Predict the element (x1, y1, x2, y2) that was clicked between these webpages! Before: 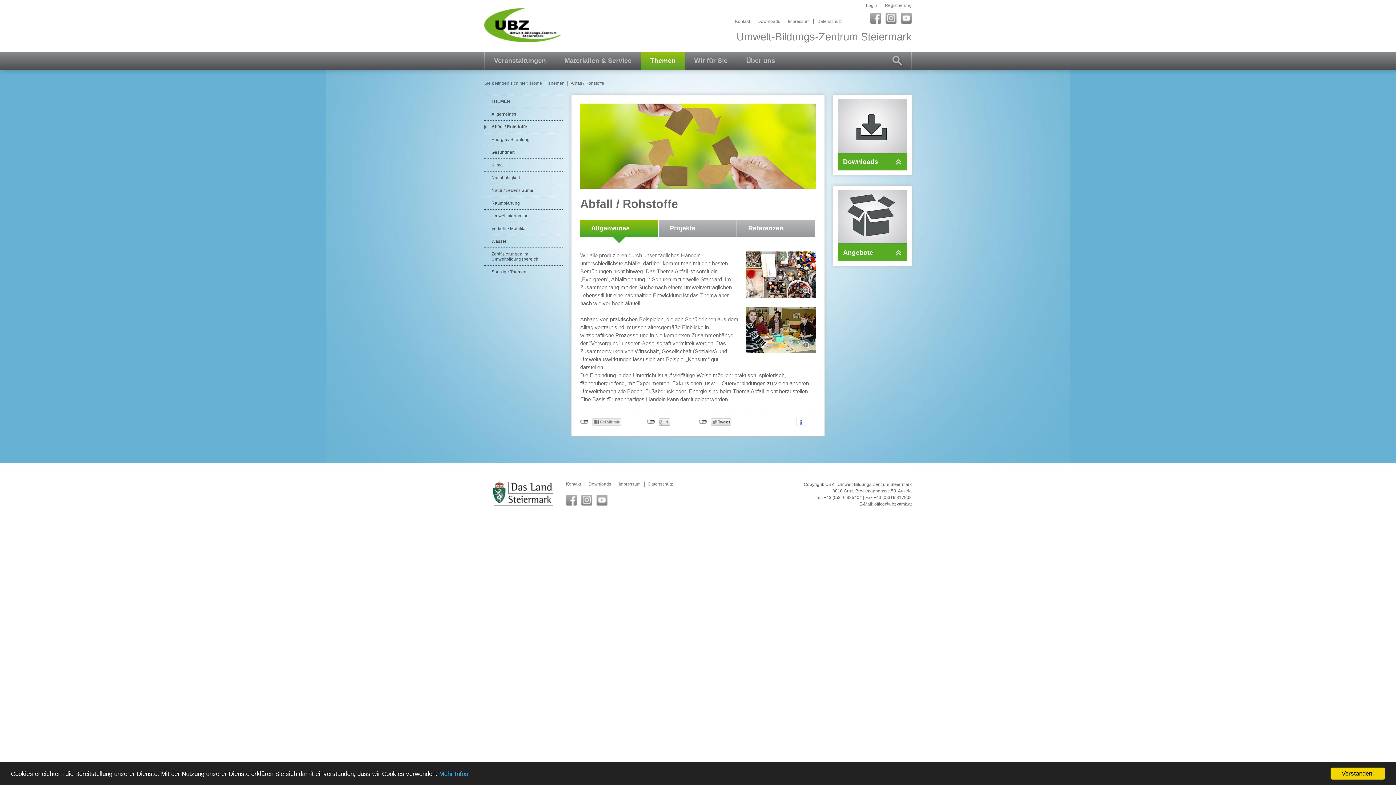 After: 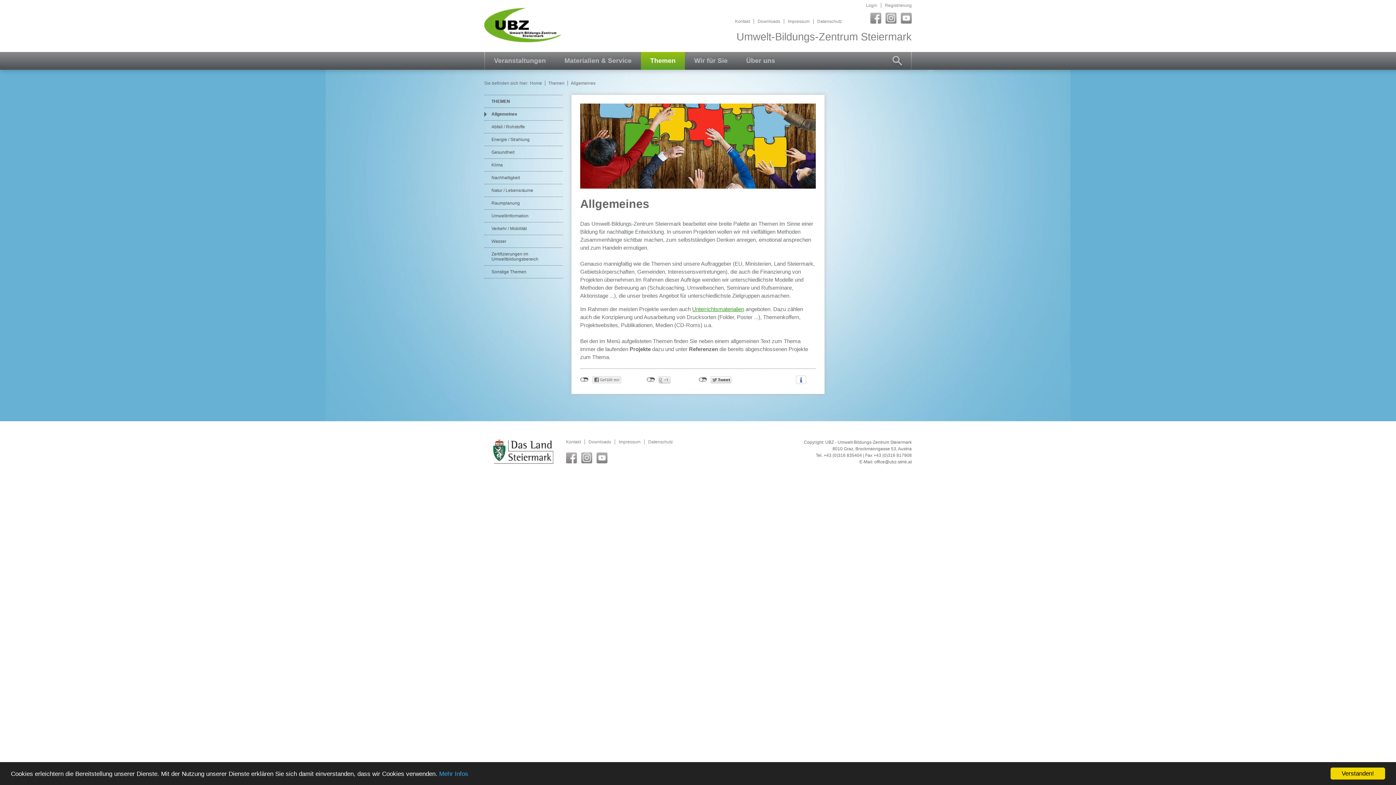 Action: bbox: (641, 52, 684, 69) label: Themen